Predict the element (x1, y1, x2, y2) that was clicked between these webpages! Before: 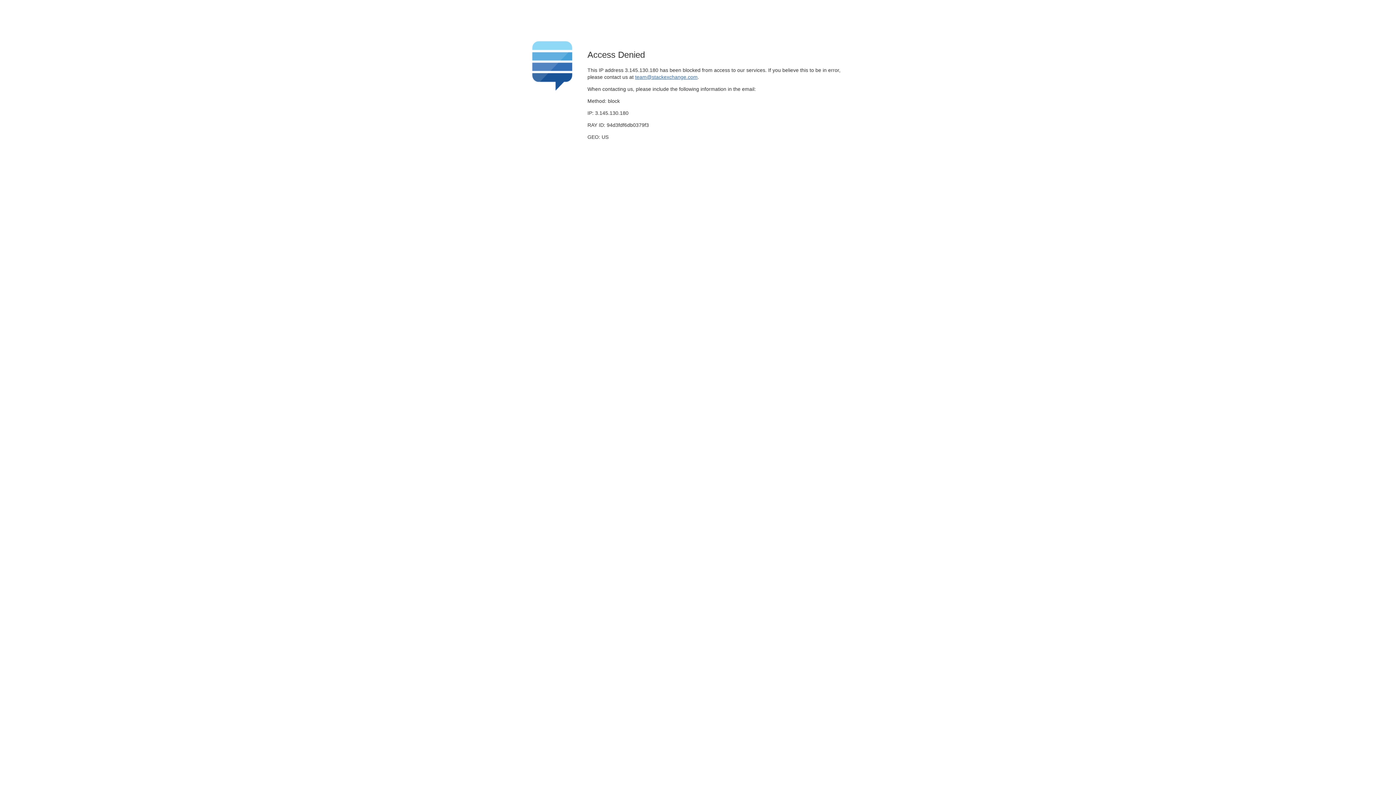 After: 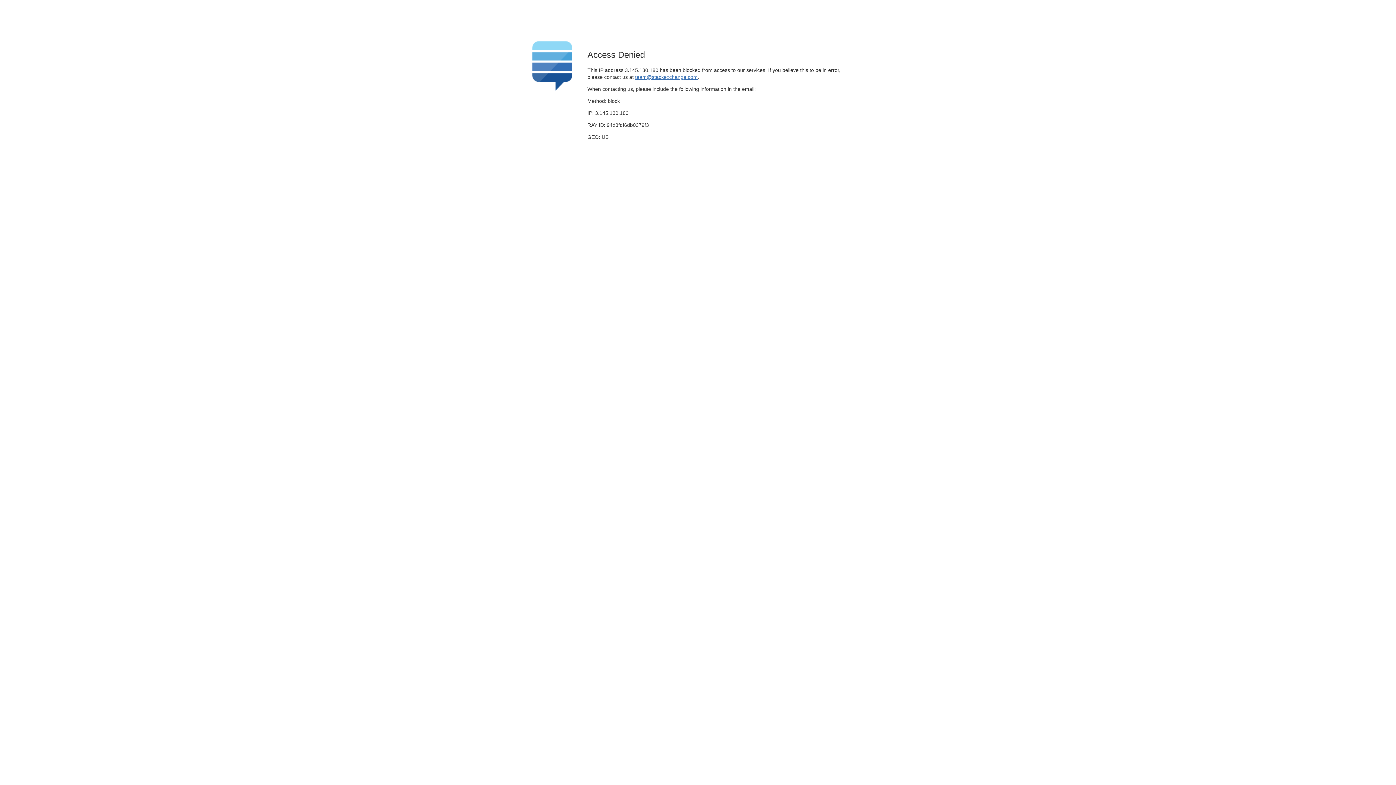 Action: label: team@stackexchange.com bbox: (635, 74, 697, 79)